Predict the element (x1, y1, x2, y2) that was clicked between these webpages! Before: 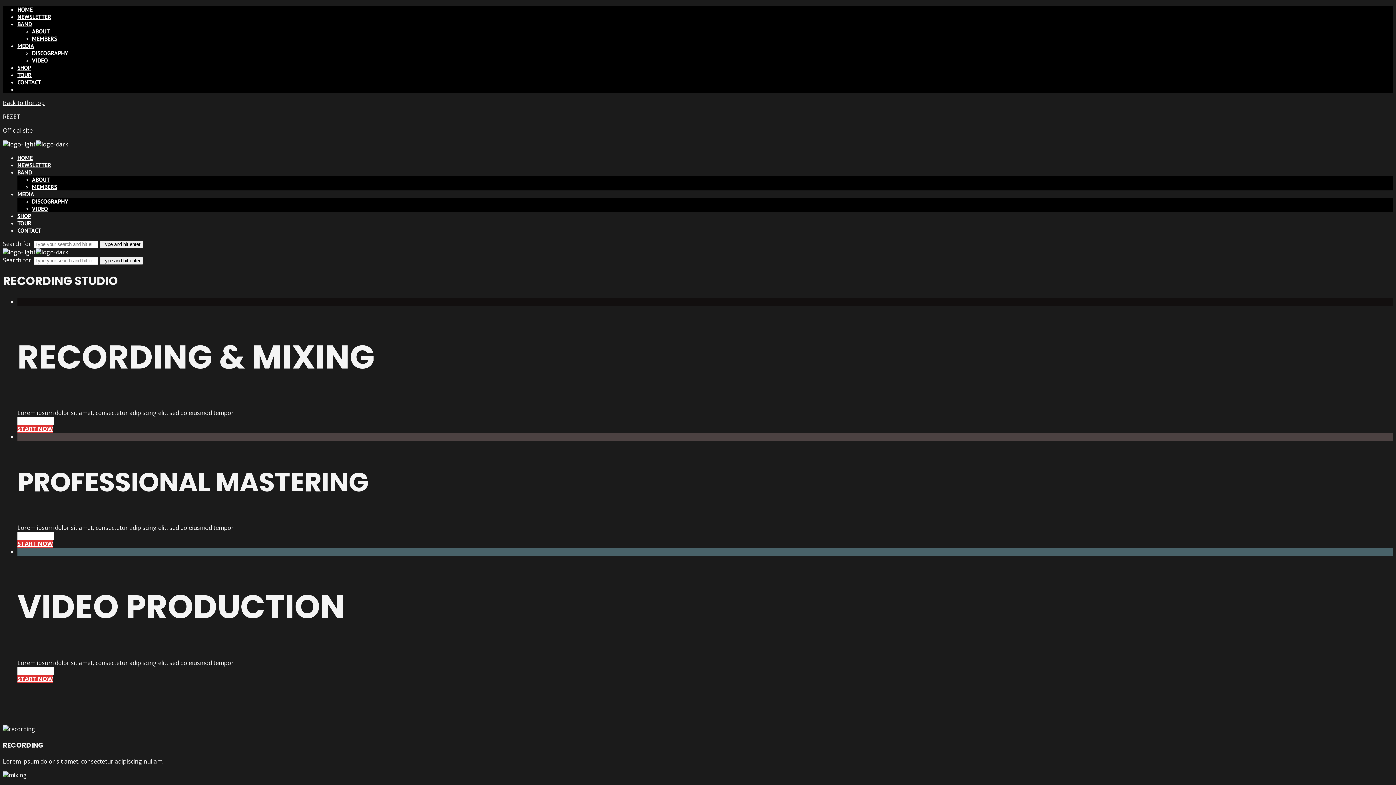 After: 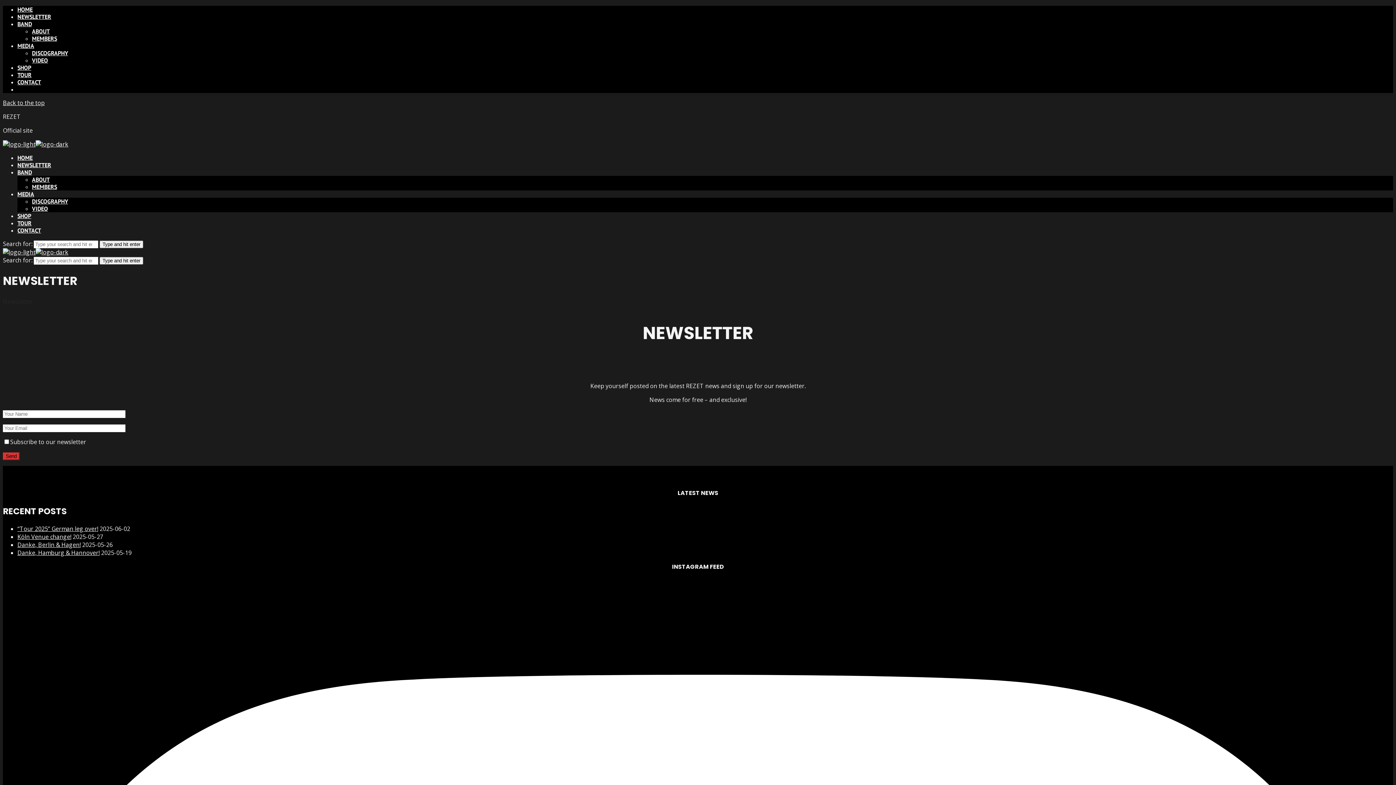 Action: bbox: (17, 13, 51, 20) label: NEWSLETTER